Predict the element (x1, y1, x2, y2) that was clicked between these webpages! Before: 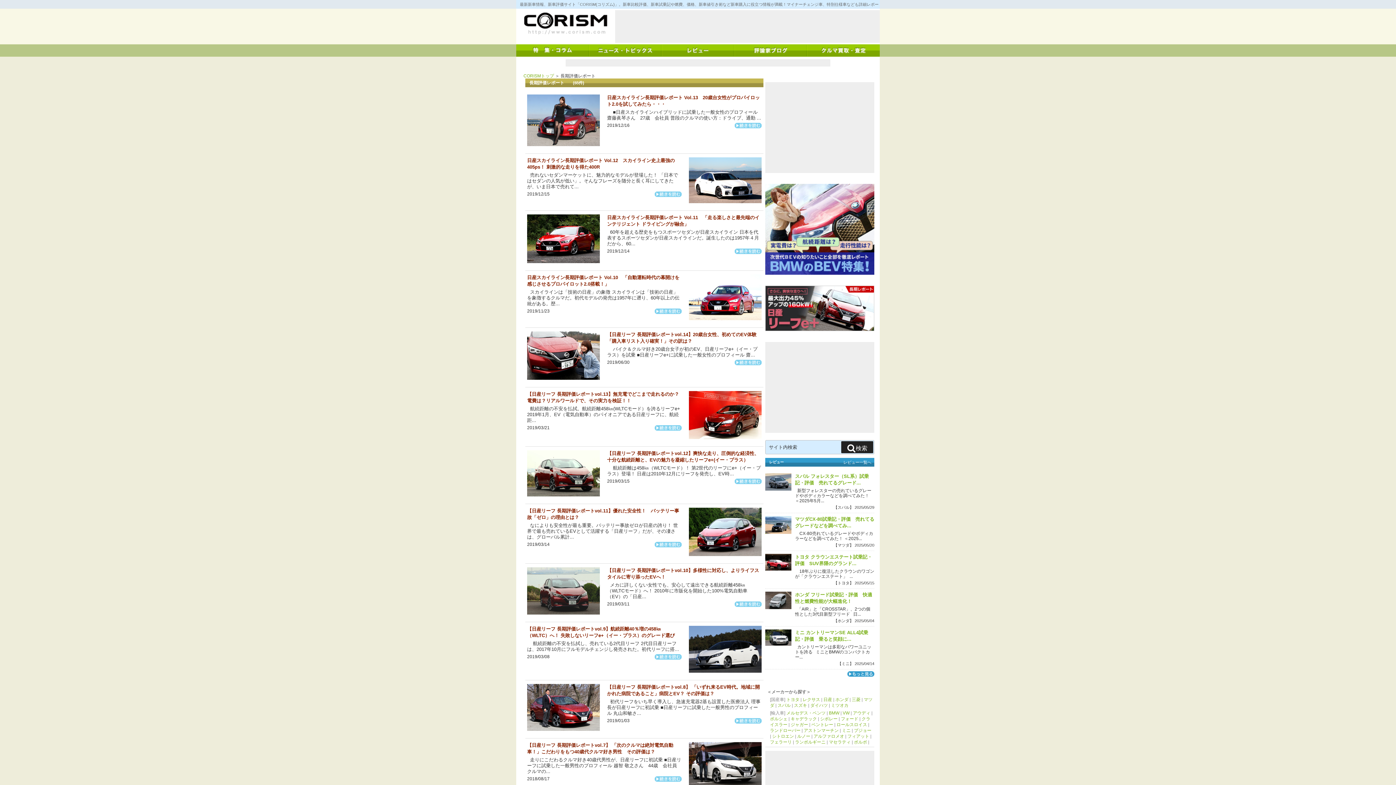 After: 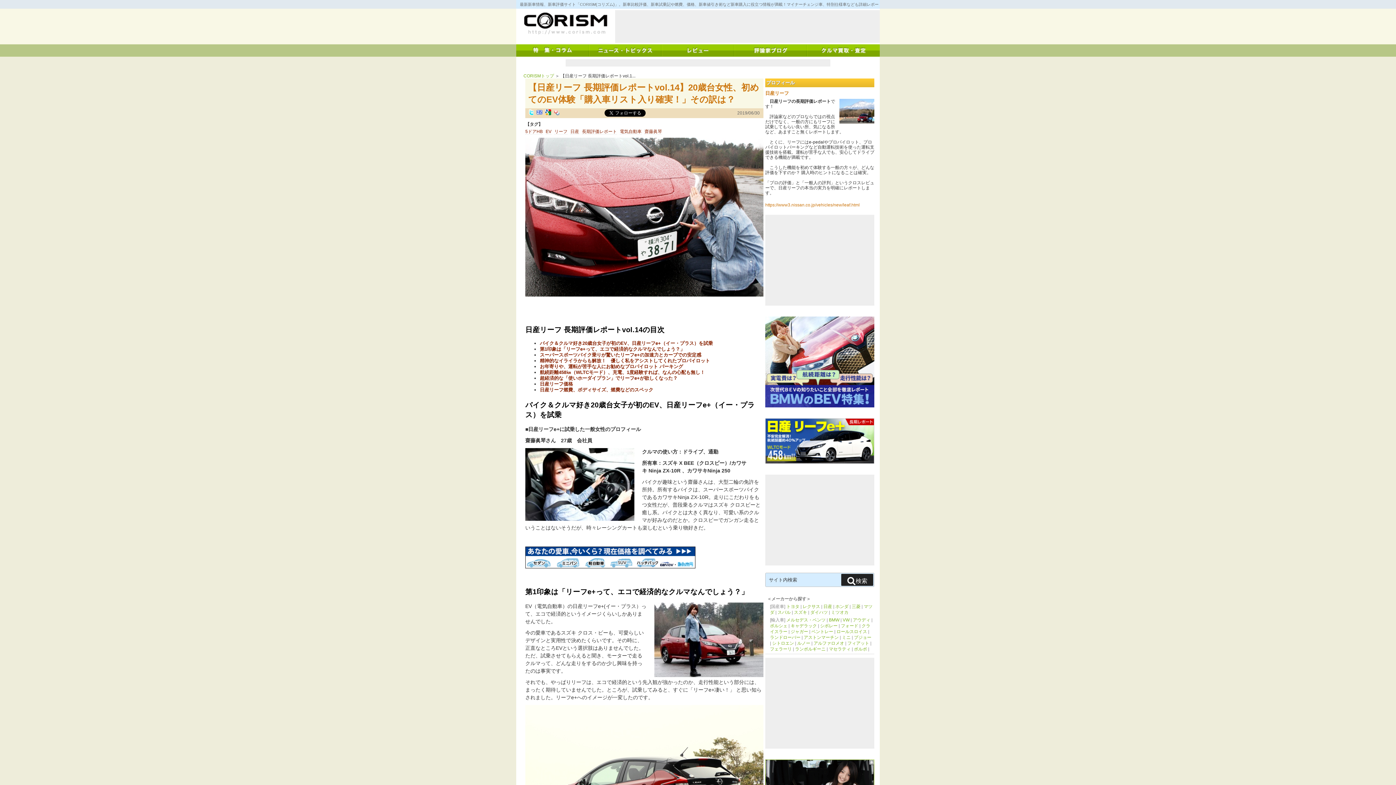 Action: bbox: (734, 359, 761, 365)